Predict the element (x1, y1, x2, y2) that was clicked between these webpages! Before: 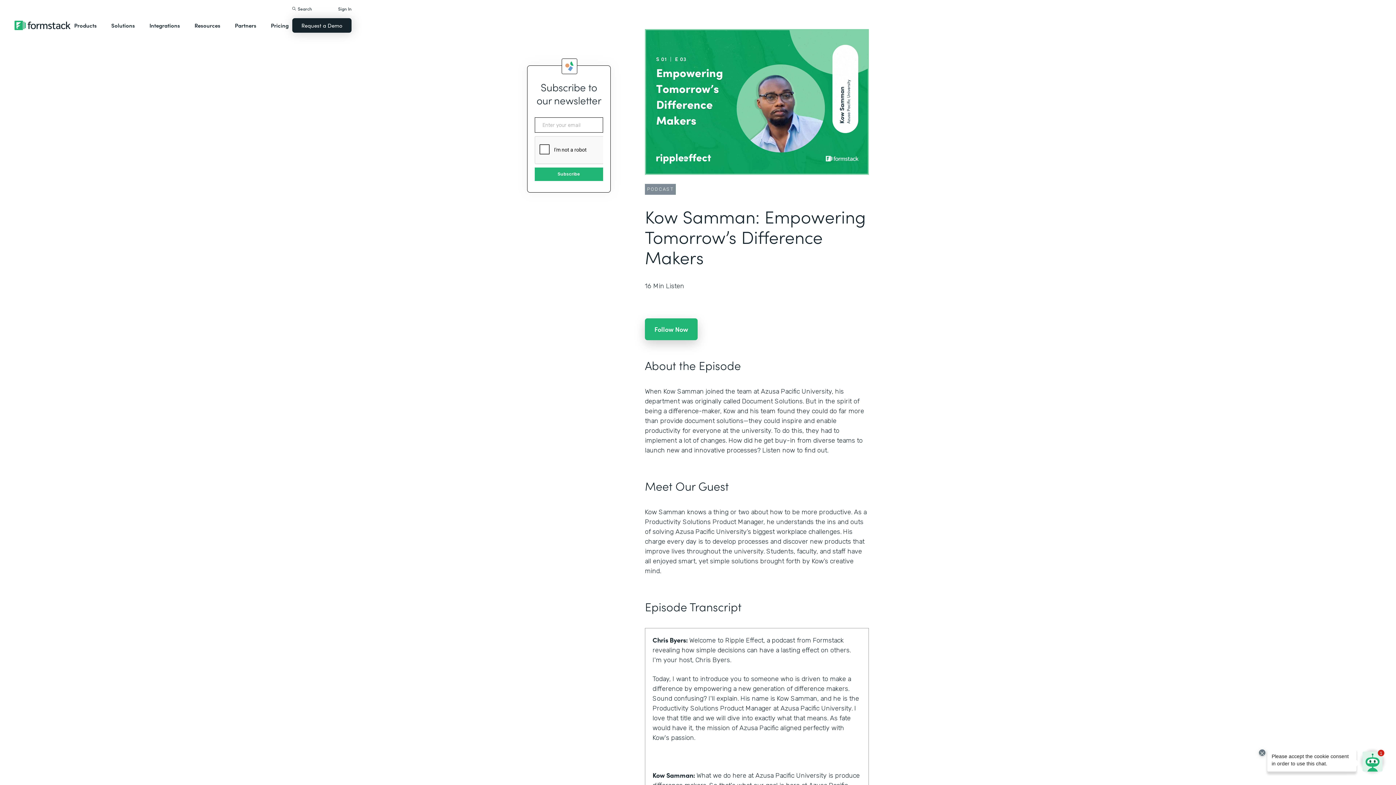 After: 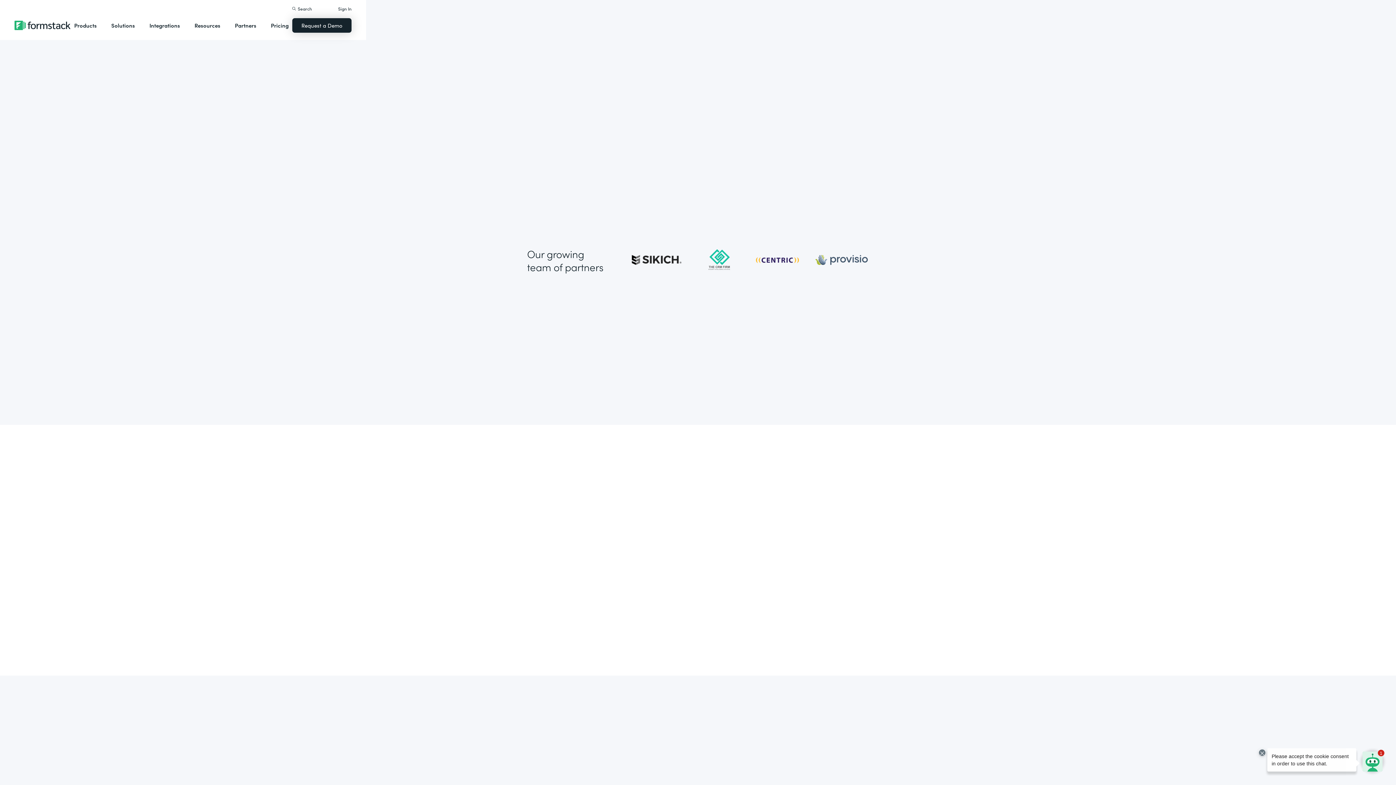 Action: label: Partners bbox: (231, 14, 260, 36)